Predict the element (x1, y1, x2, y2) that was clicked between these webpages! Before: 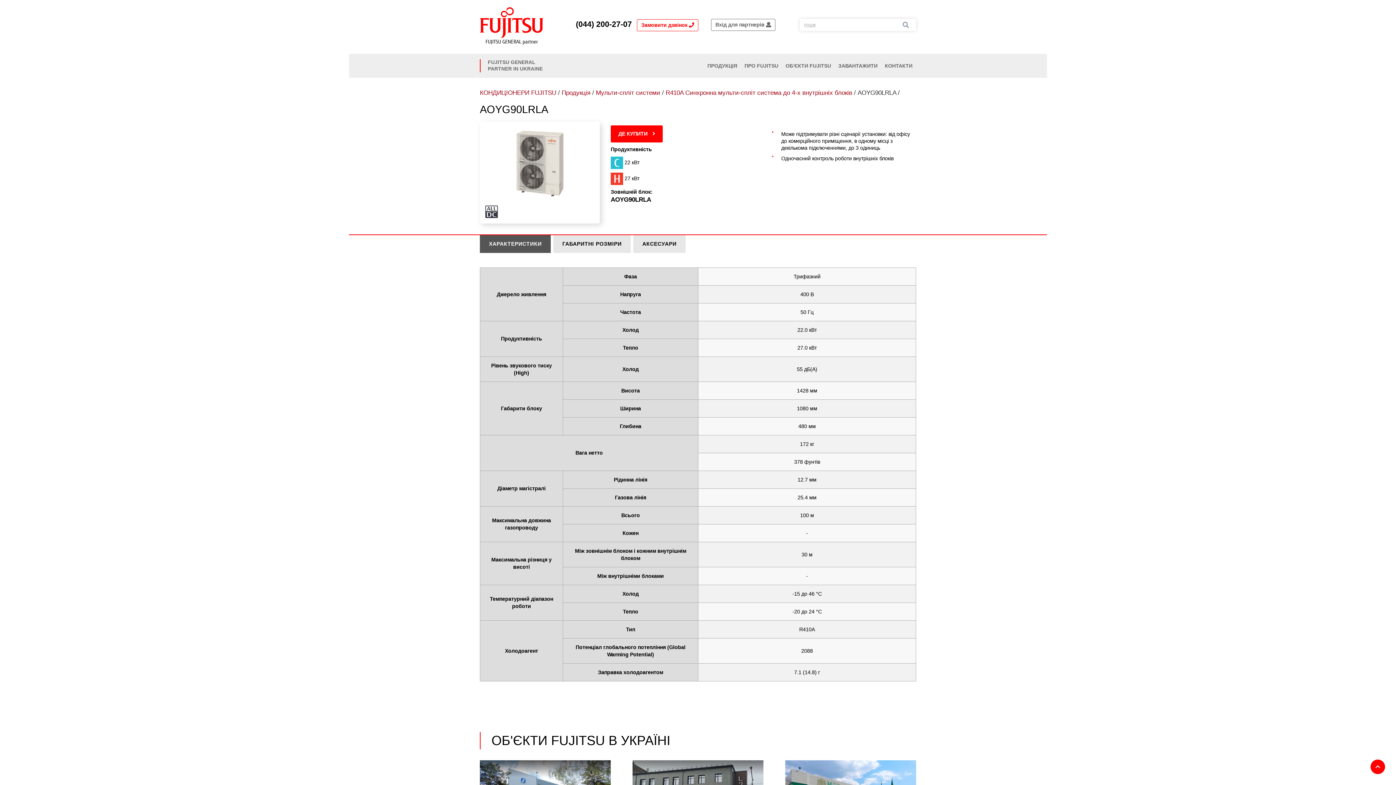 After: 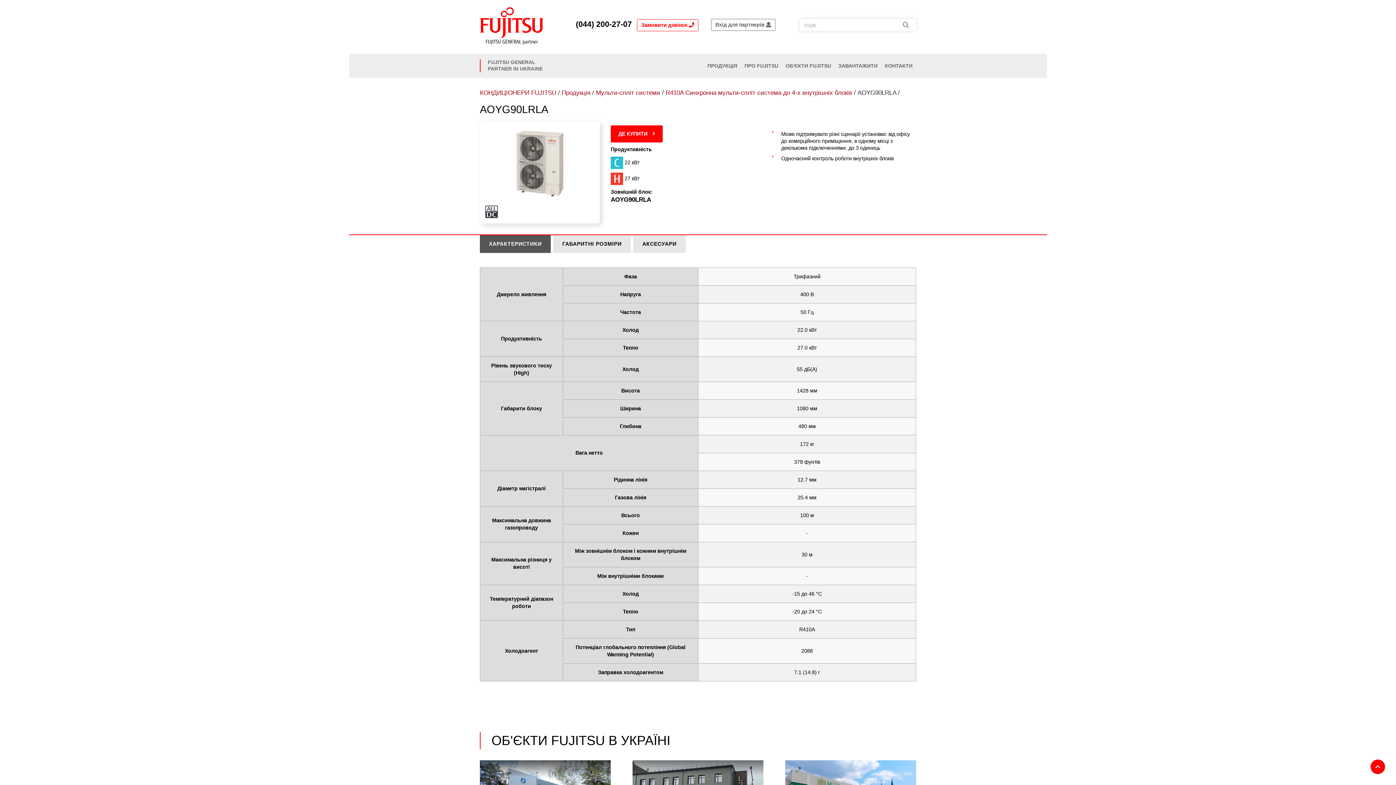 Action: bbox: (576, 20, 632, 28) label: (044) 200-27-07